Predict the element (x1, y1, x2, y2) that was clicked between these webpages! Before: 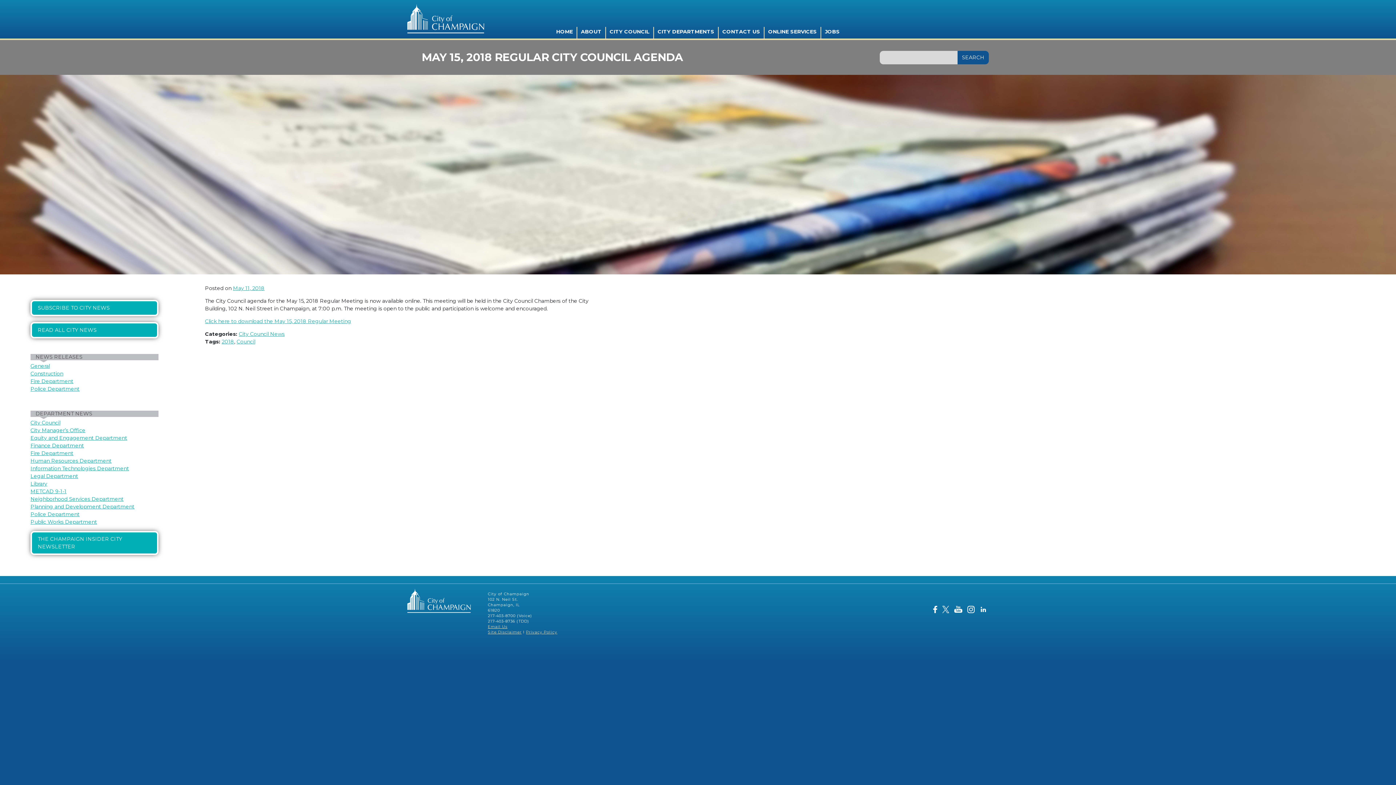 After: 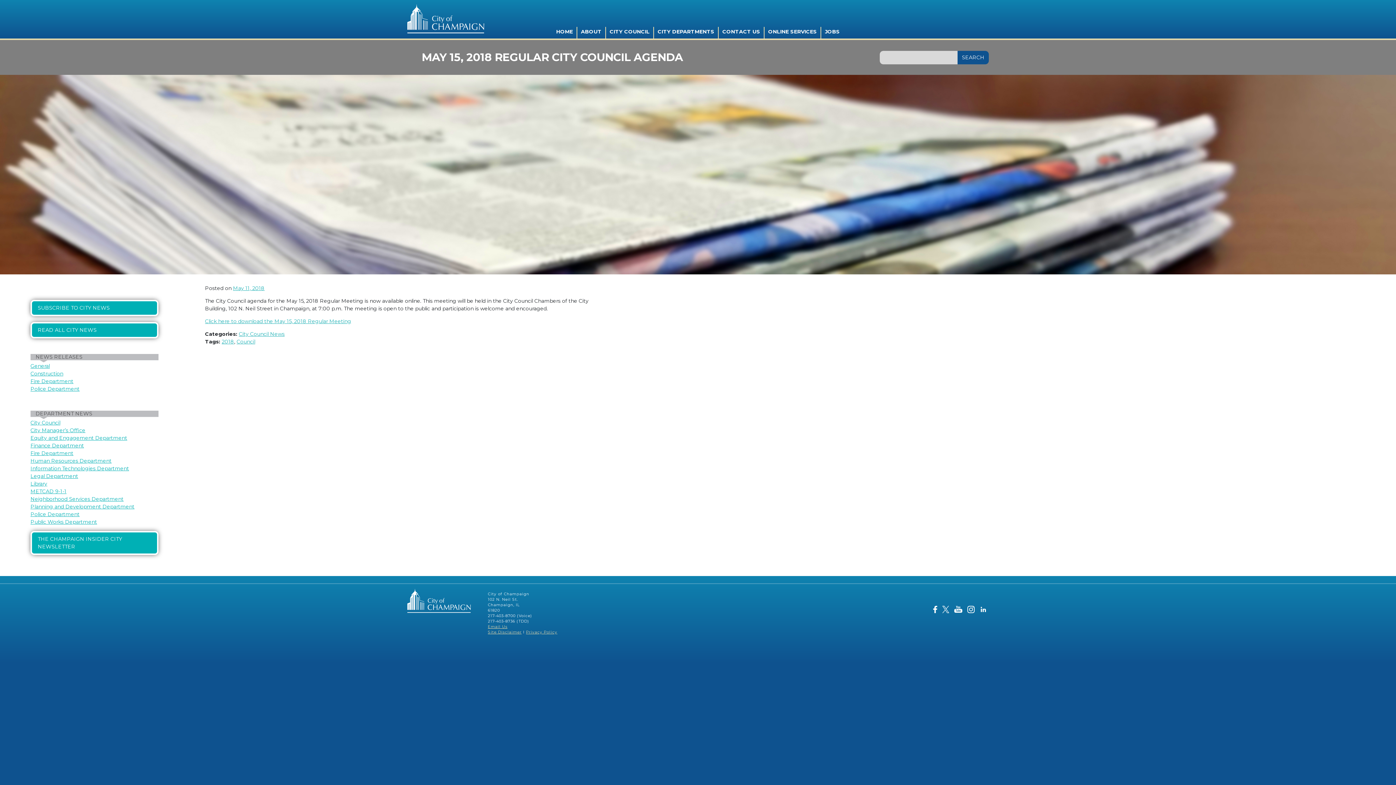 Action: label: Library bbox: (30, 480, 47, 487)